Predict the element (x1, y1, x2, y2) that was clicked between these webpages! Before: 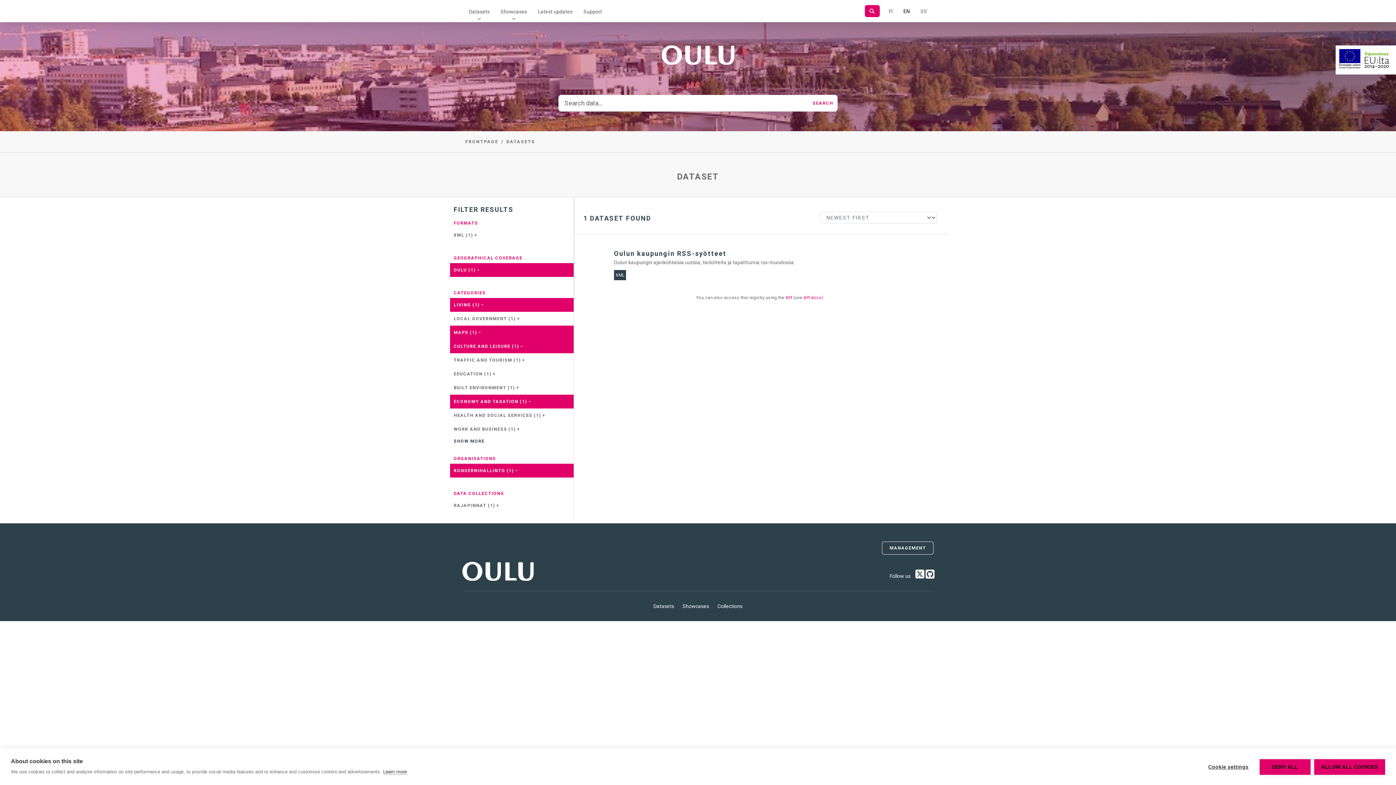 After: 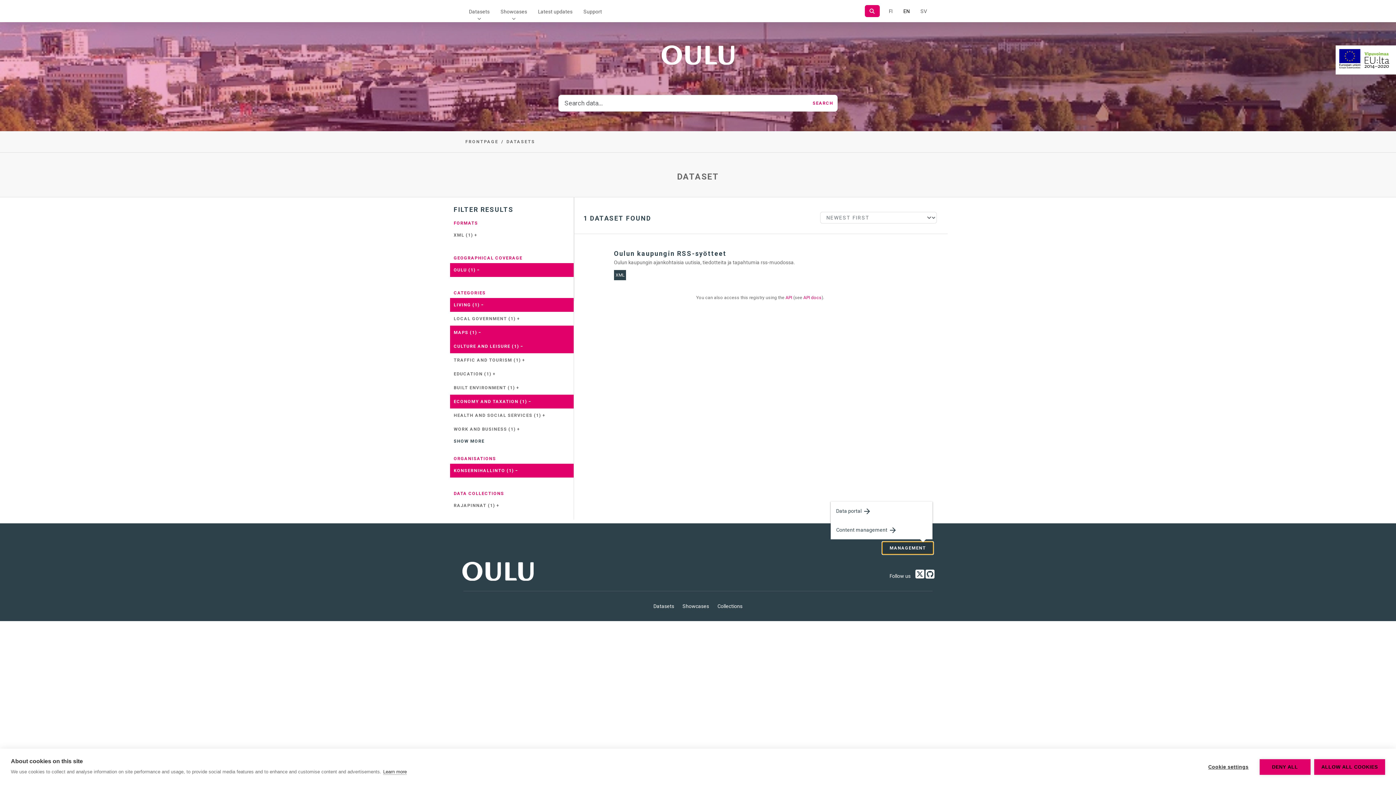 Action: bbox: (882, 541, 933, 554) label: MANAGEMENT